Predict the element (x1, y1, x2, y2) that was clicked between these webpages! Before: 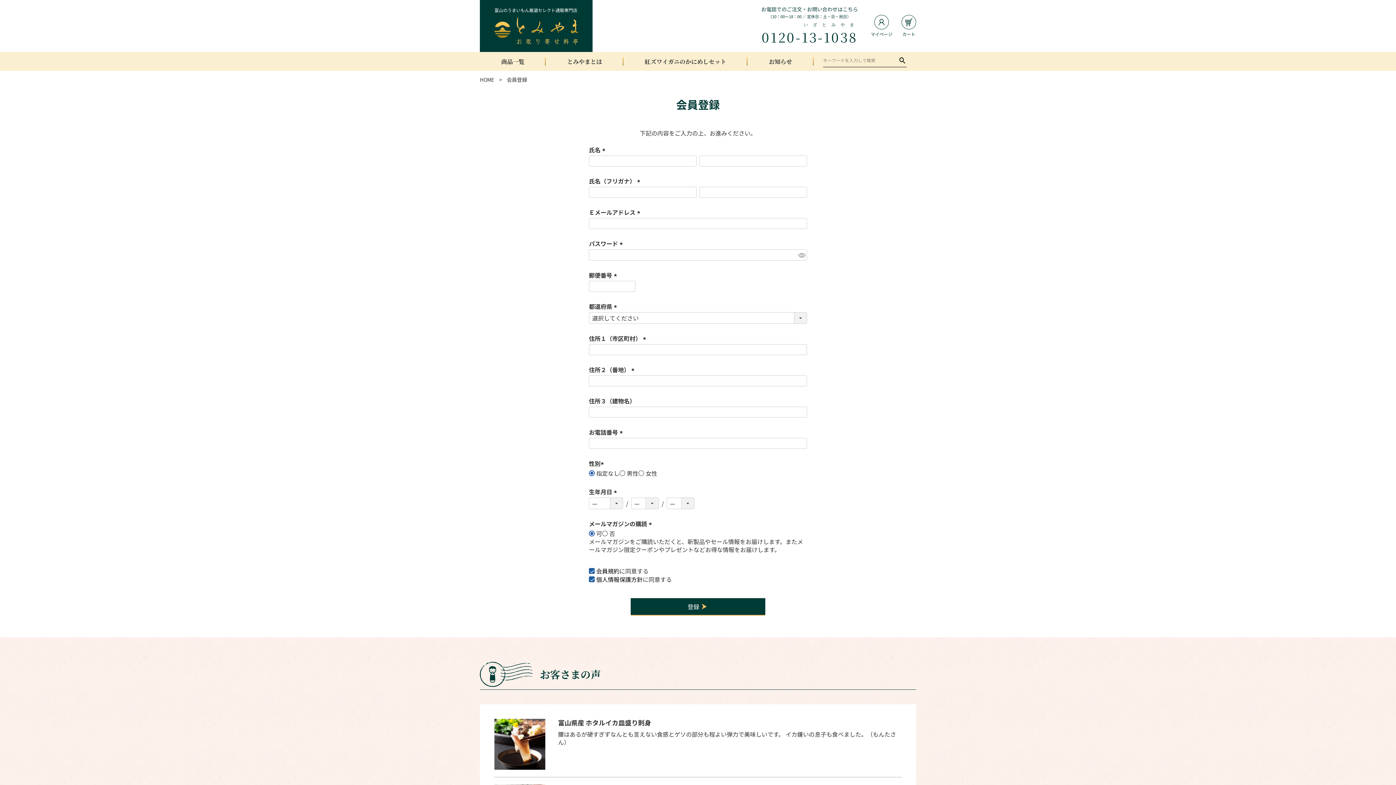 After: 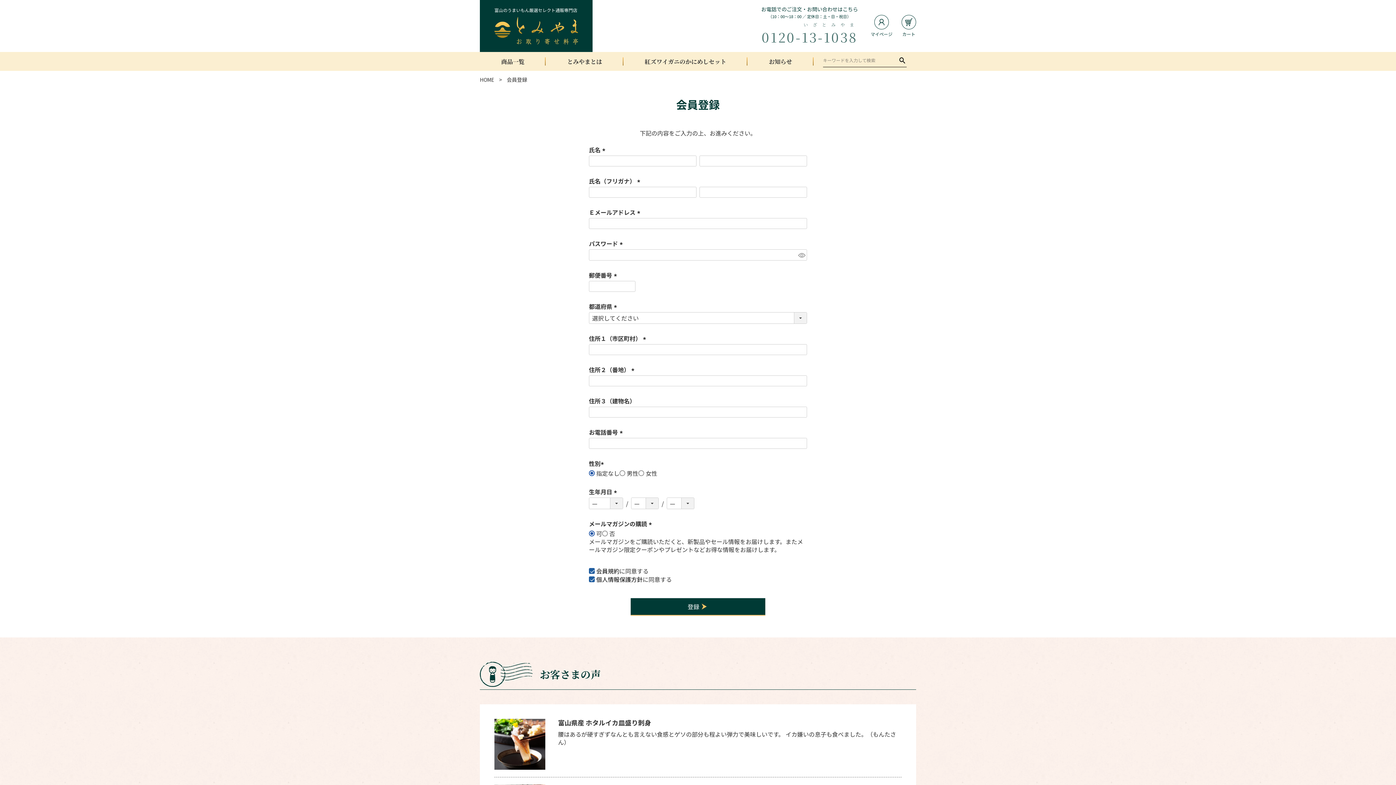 Action: bbox: (761, 21, 857, 46) label: 0120-13-1038いざとみやま